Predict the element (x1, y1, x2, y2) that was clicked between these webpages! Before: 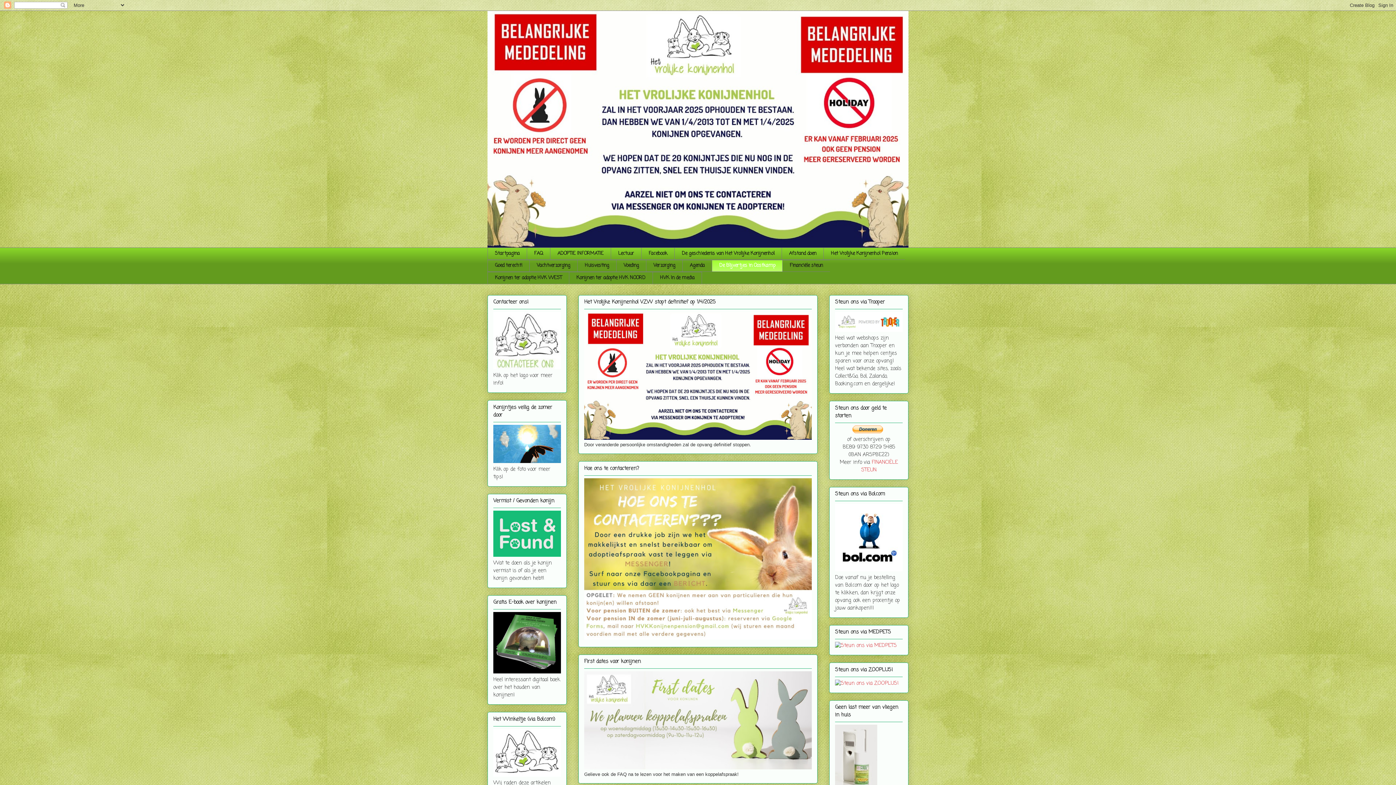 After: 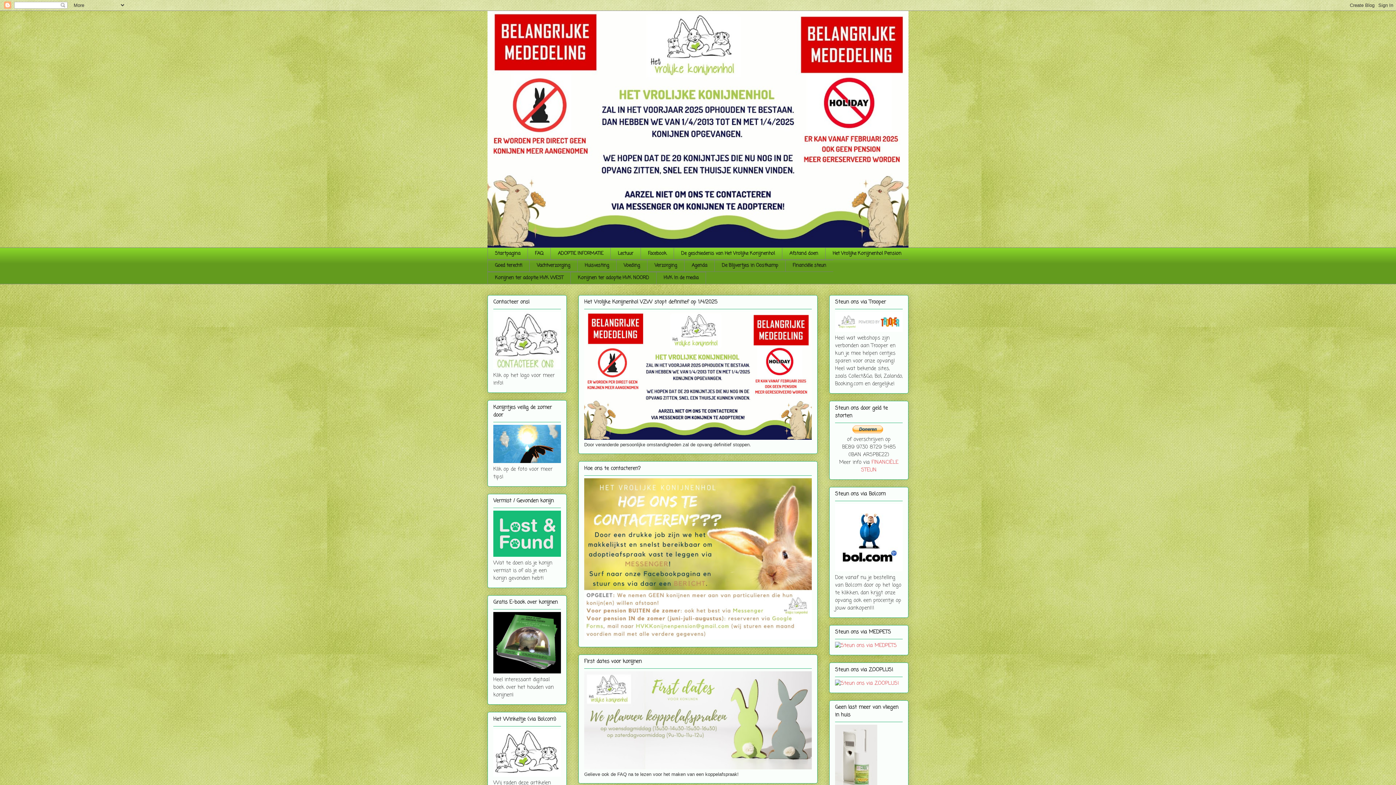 Action: bbox: (487, 247, 526, 259) label: Startpagina